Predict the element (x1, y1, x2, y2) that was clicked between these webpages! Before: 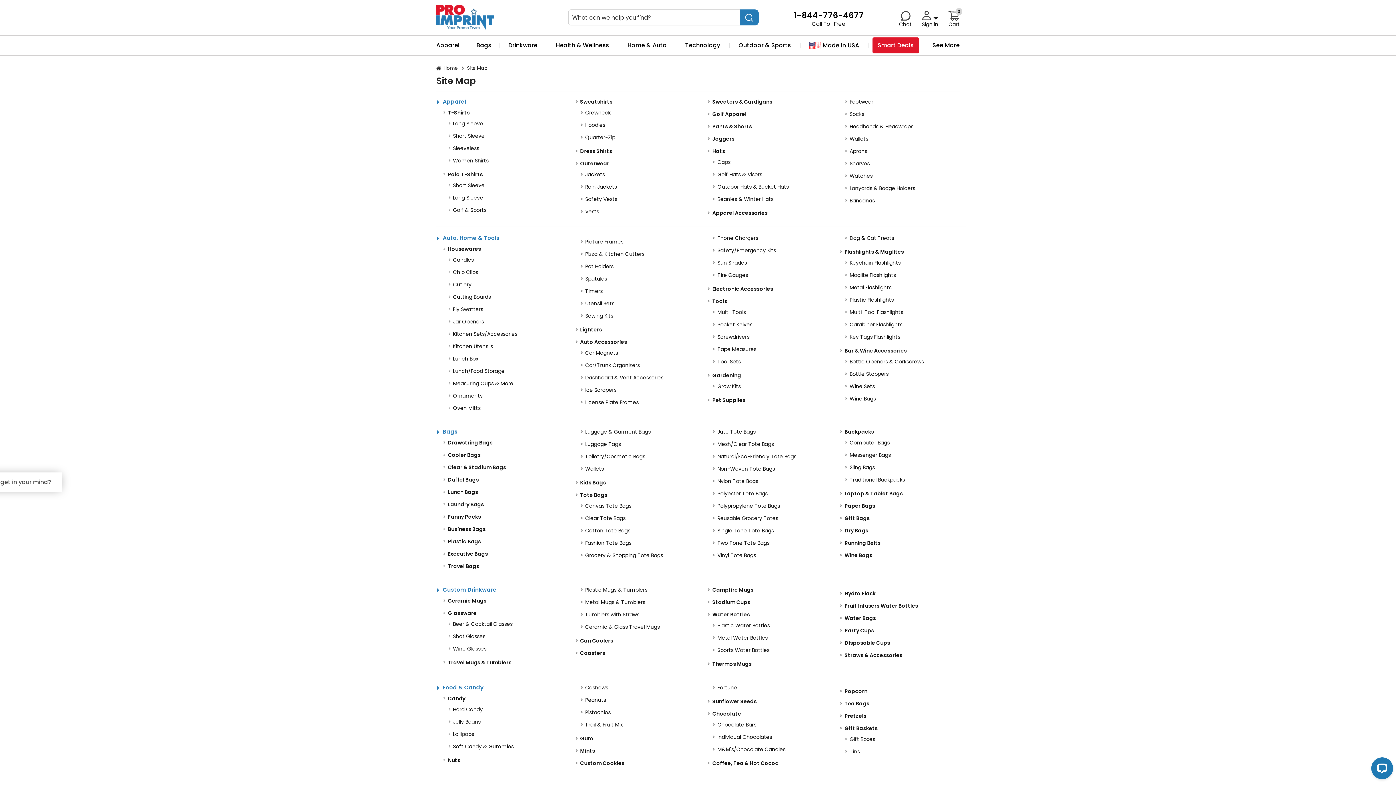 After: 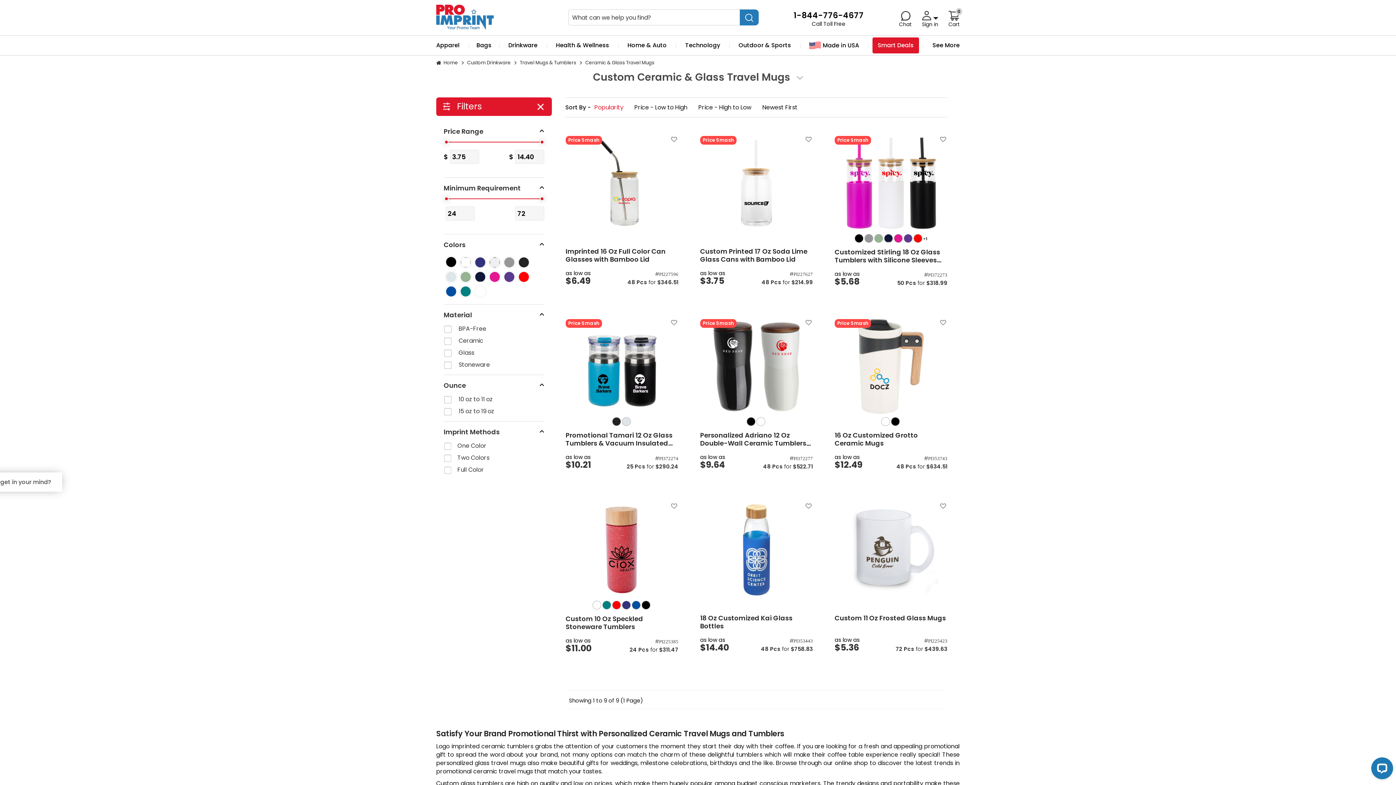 Action: label: Ceramic & Glass Travel Mugs bbox: (585, 622, 702, 631)